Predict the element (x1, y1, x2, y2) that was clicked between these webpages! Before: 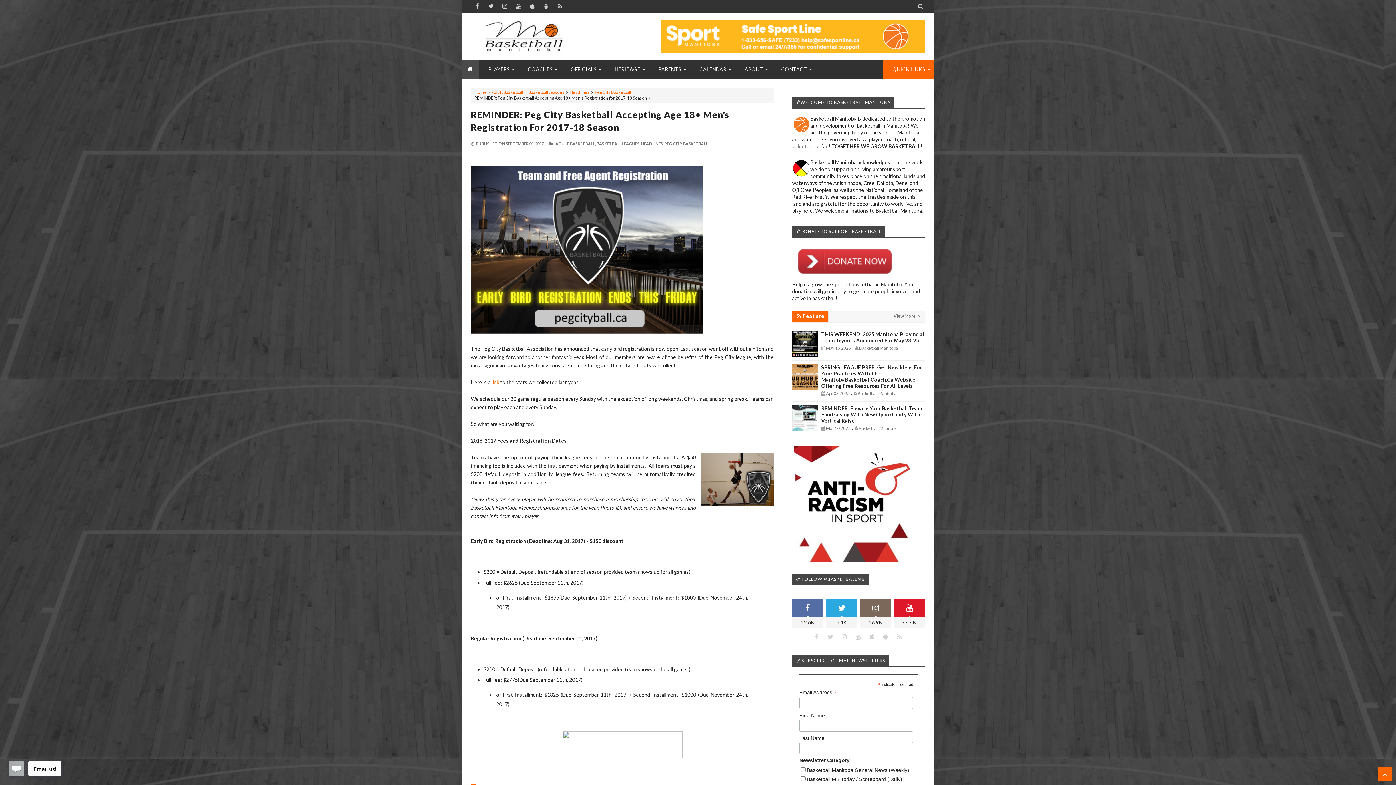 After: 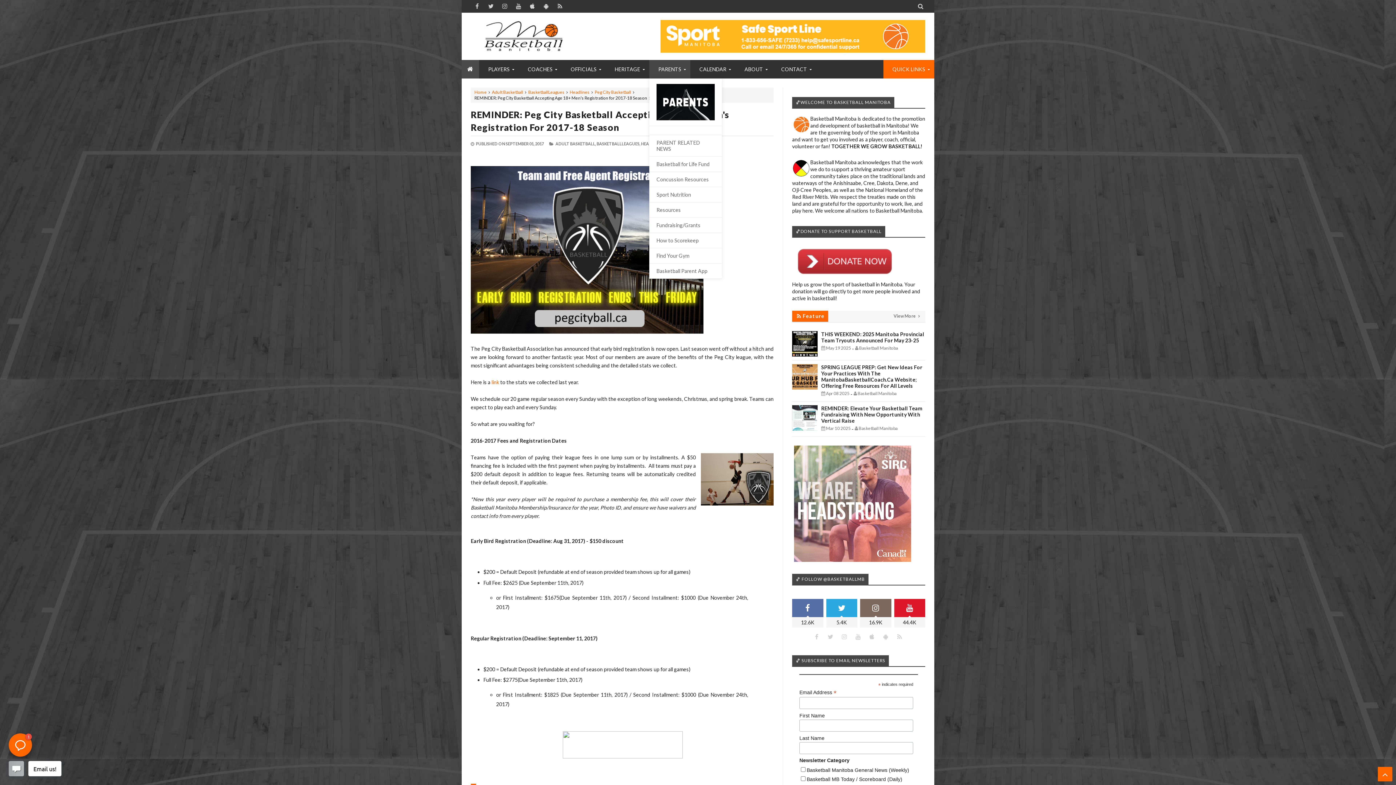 Action: bbox: (649, 60, 690, 78) label: PARENTS